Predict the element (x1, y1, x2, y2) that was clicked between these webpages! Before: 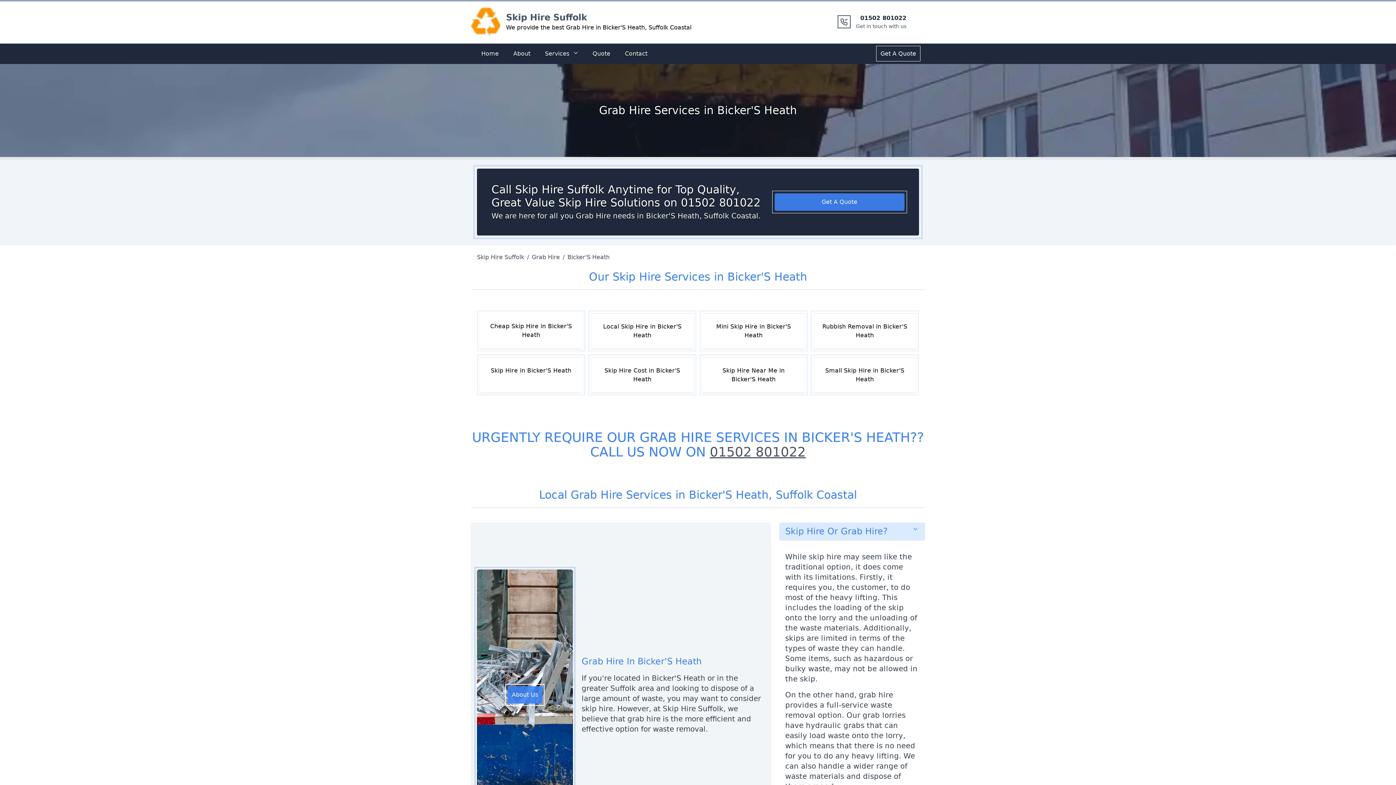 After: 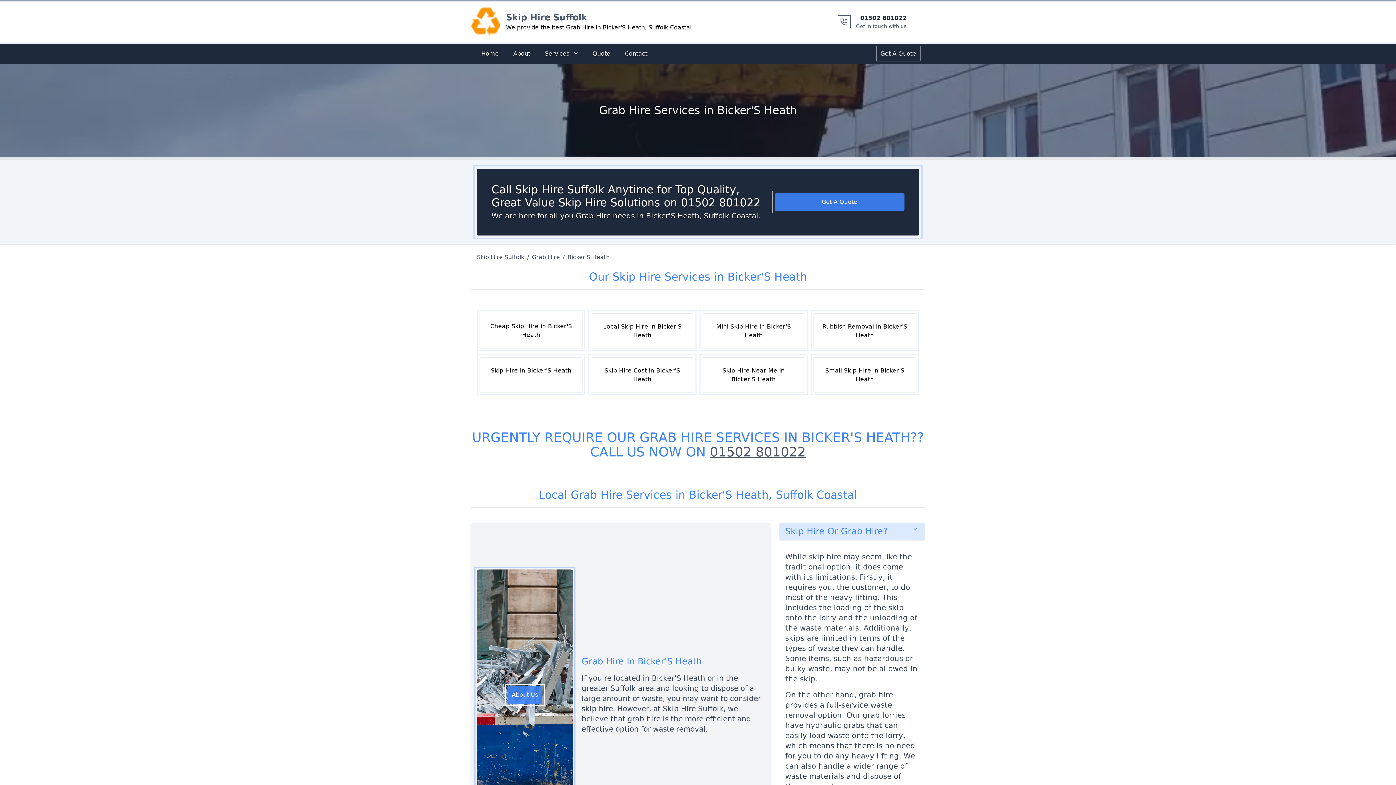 Action: bbox: (710, 444, 806, 459) label: 01502 801022